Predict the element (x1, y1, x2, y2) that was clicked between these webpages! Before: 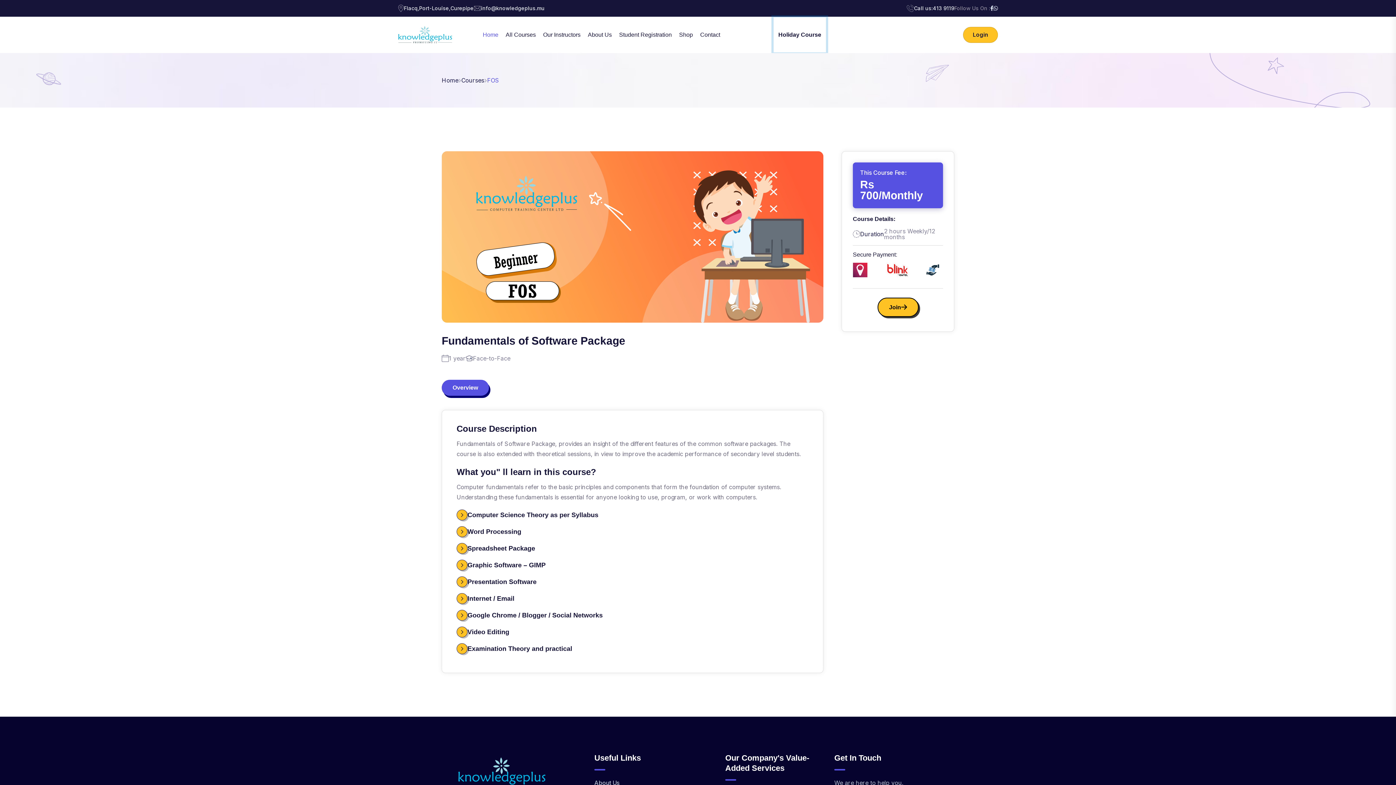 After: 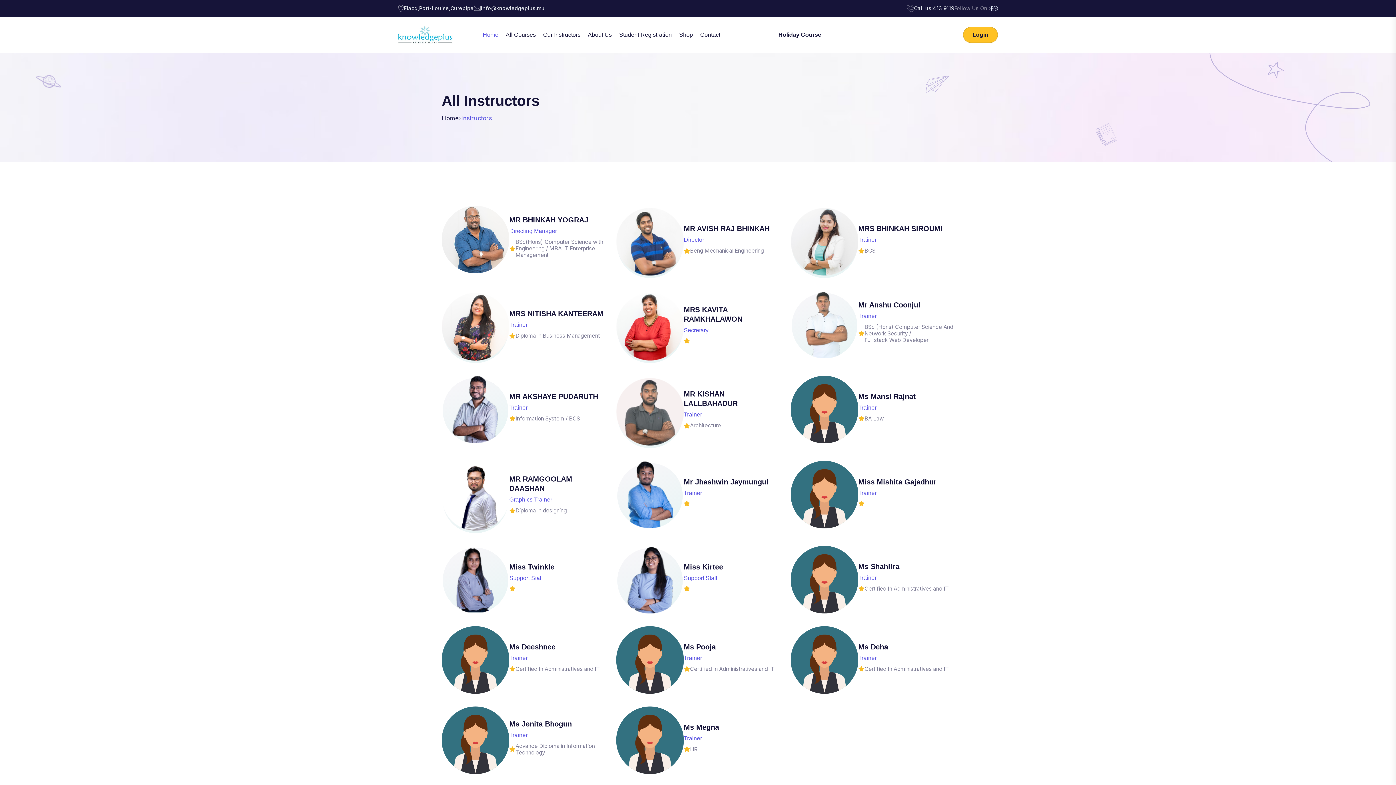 Action: bbox: (877, 297, 918, 317) label: Join